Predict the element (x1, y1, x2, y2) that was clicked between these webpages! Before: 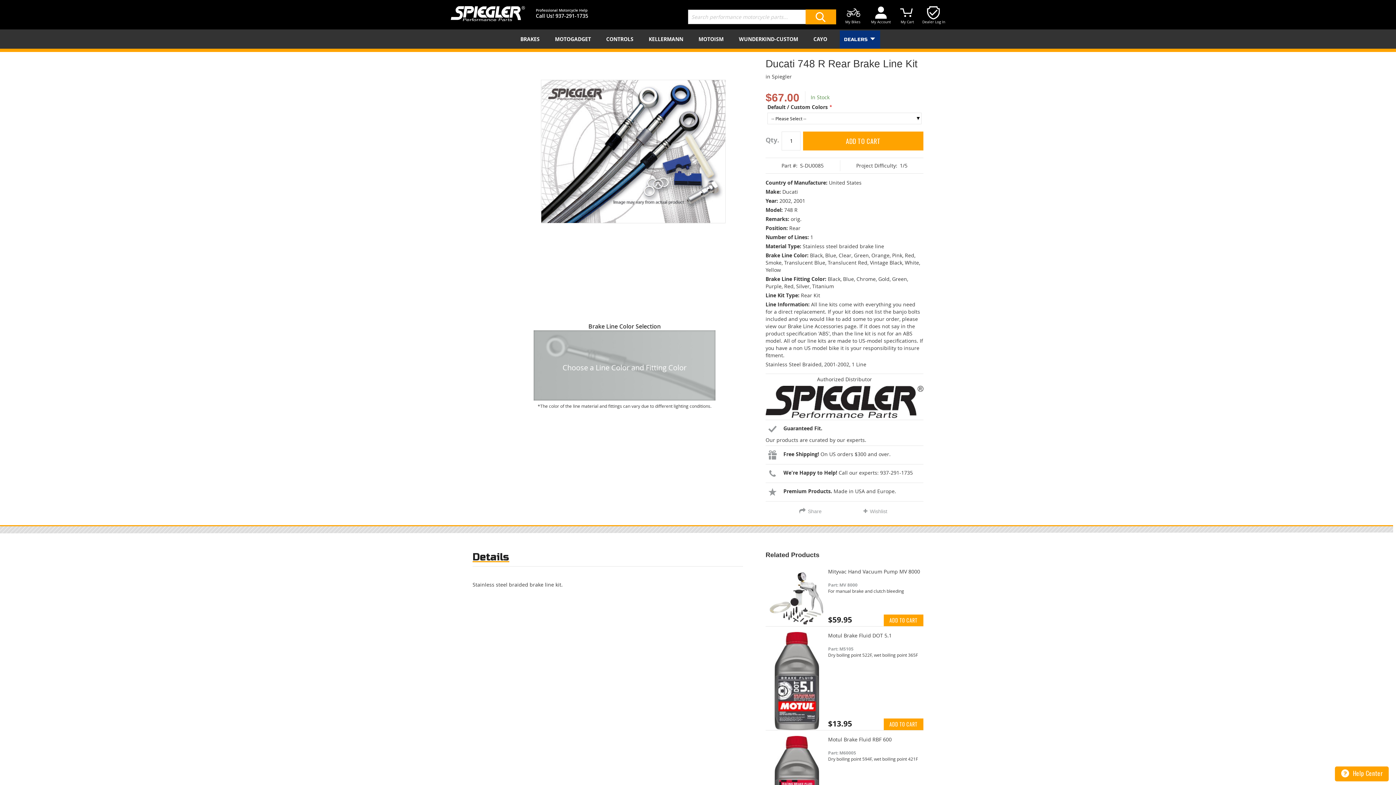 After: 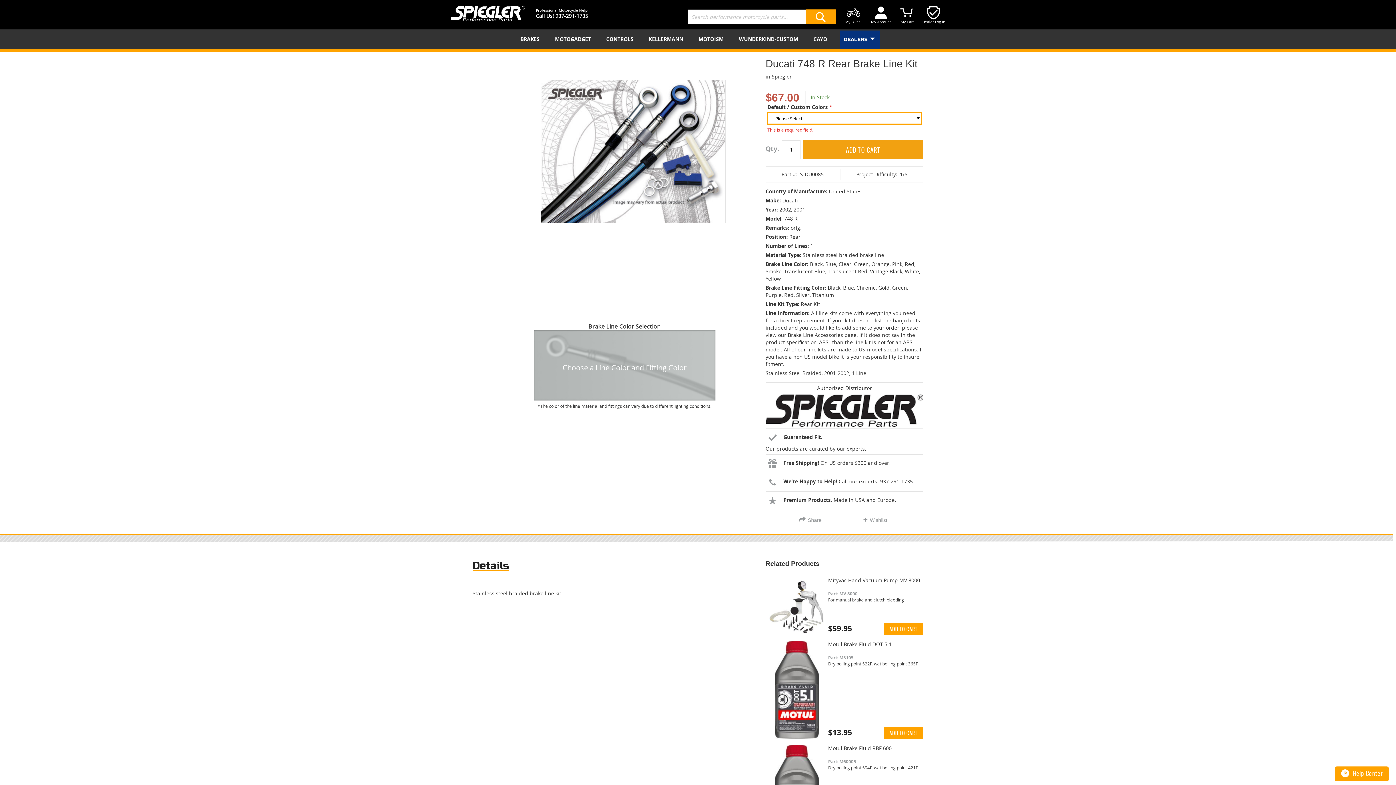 Action: label: ADD TO CART bbox: (803, 131, 923, 150)